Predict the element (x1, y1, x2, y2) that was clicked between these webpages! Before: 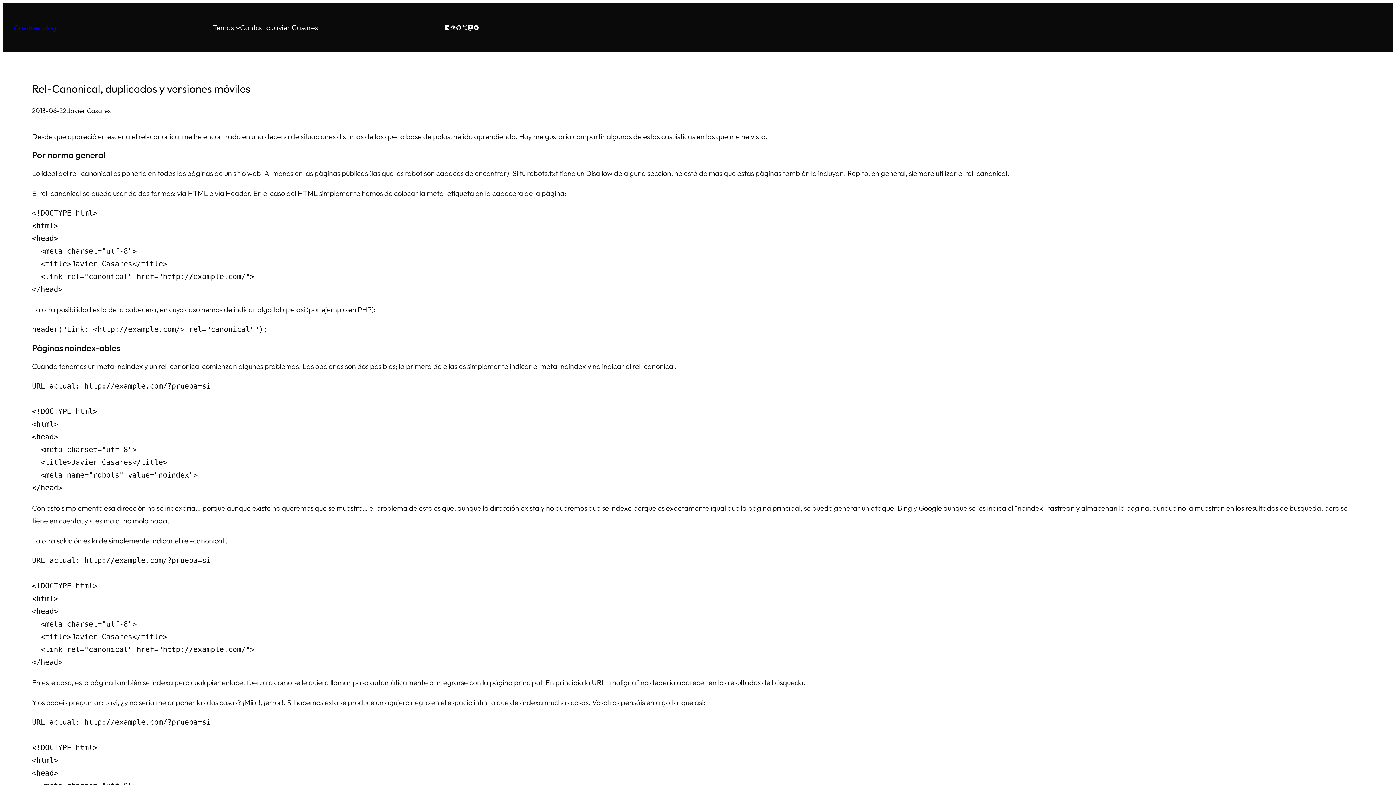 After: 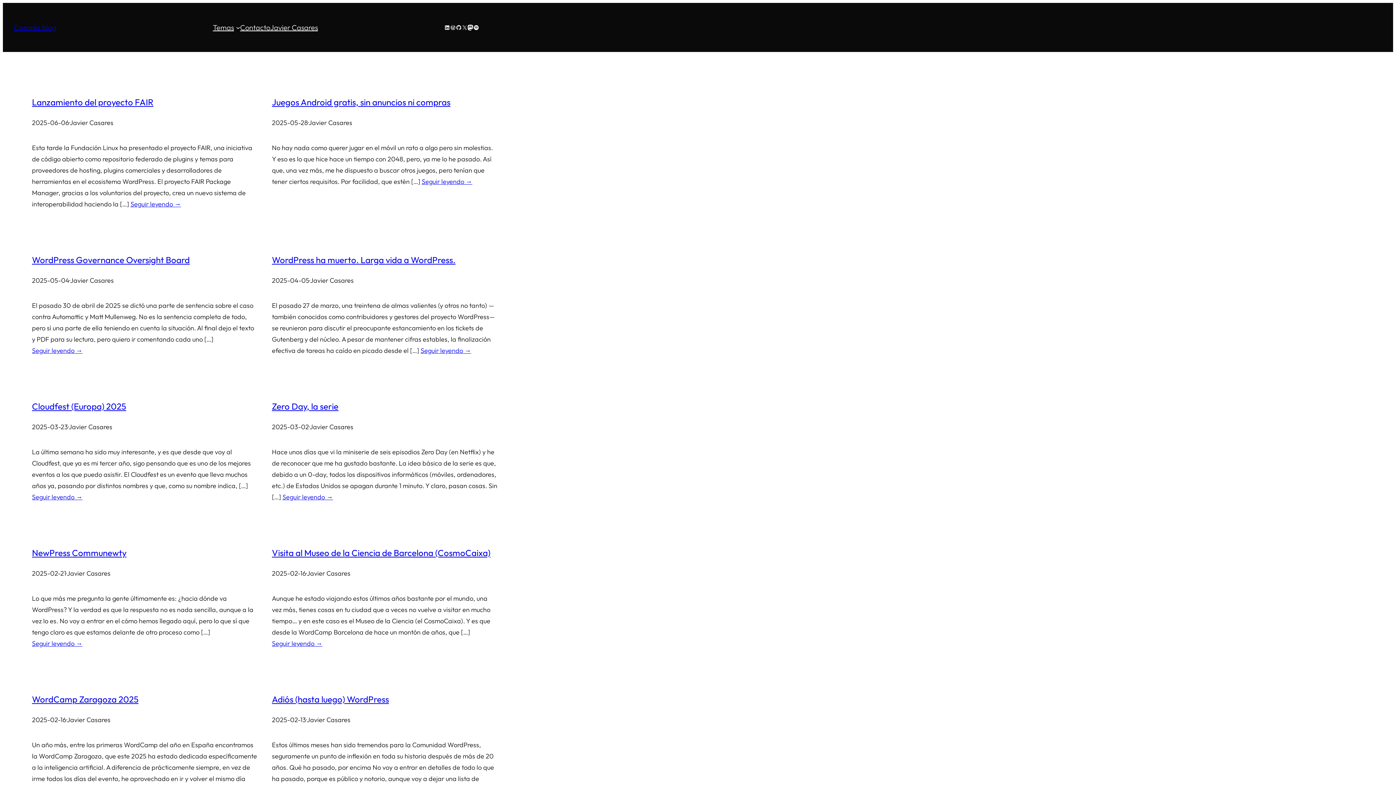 Action: label: Casares.blog bbox: (13, 22, 56, 32)